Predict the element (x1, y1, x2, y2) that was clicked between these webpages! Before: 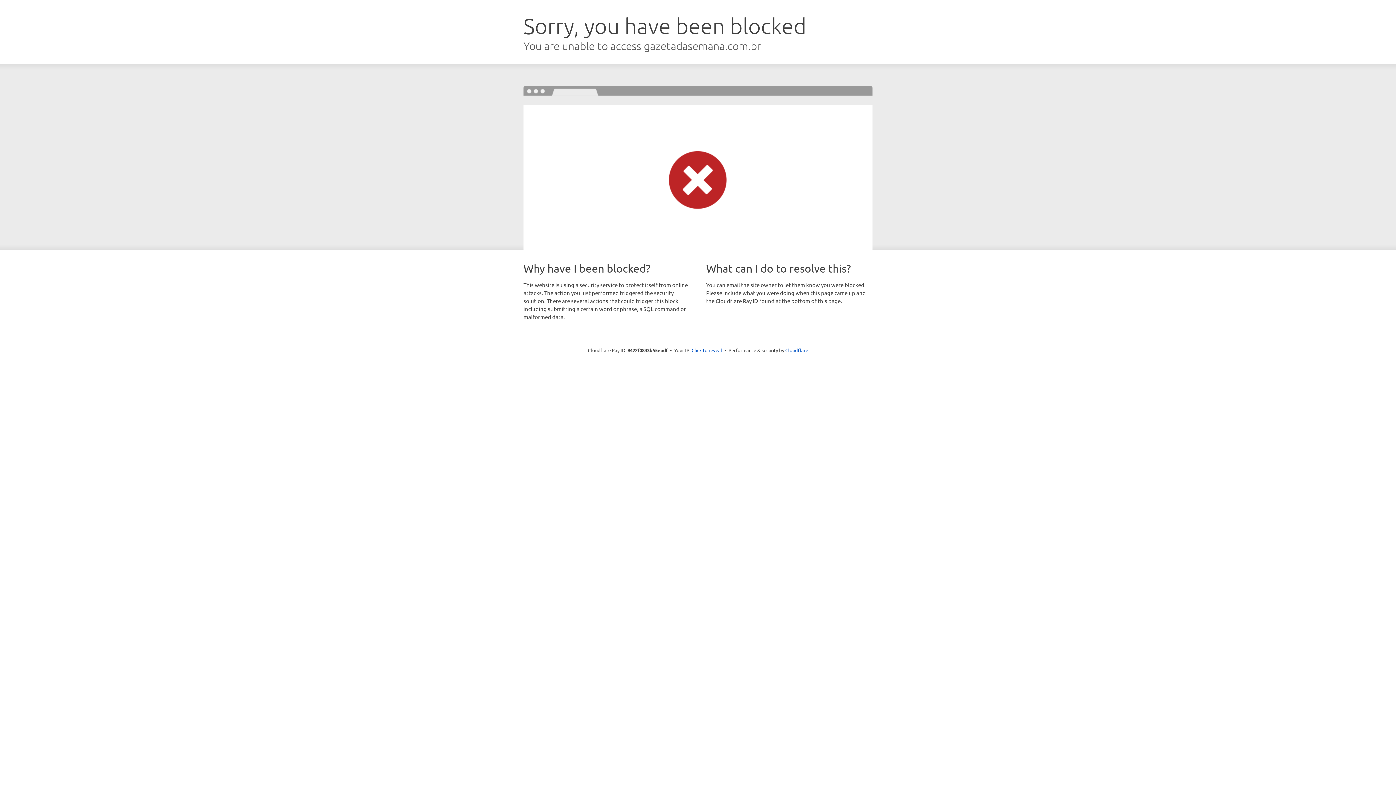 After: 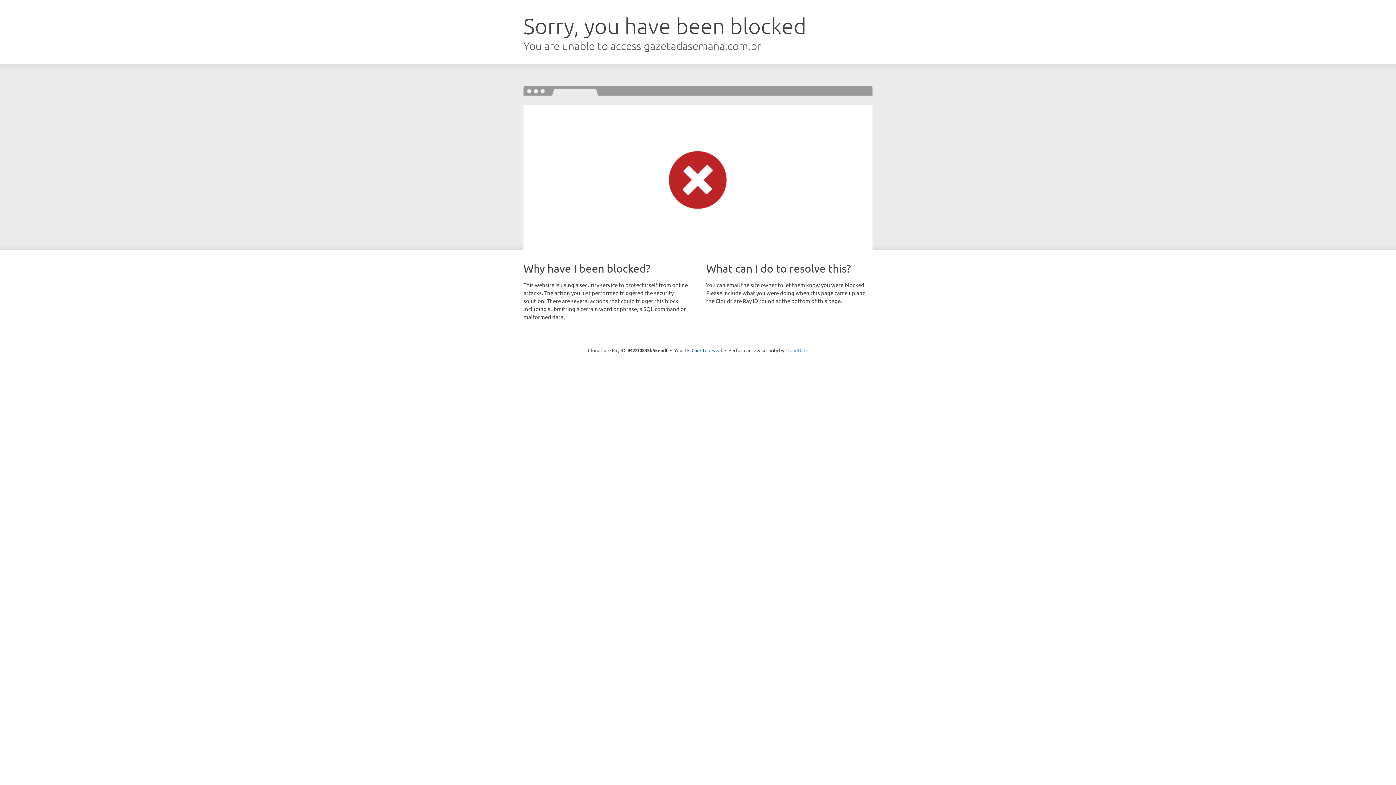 Action: label: Cloudflare bbox: (785, 347, 808, 353)